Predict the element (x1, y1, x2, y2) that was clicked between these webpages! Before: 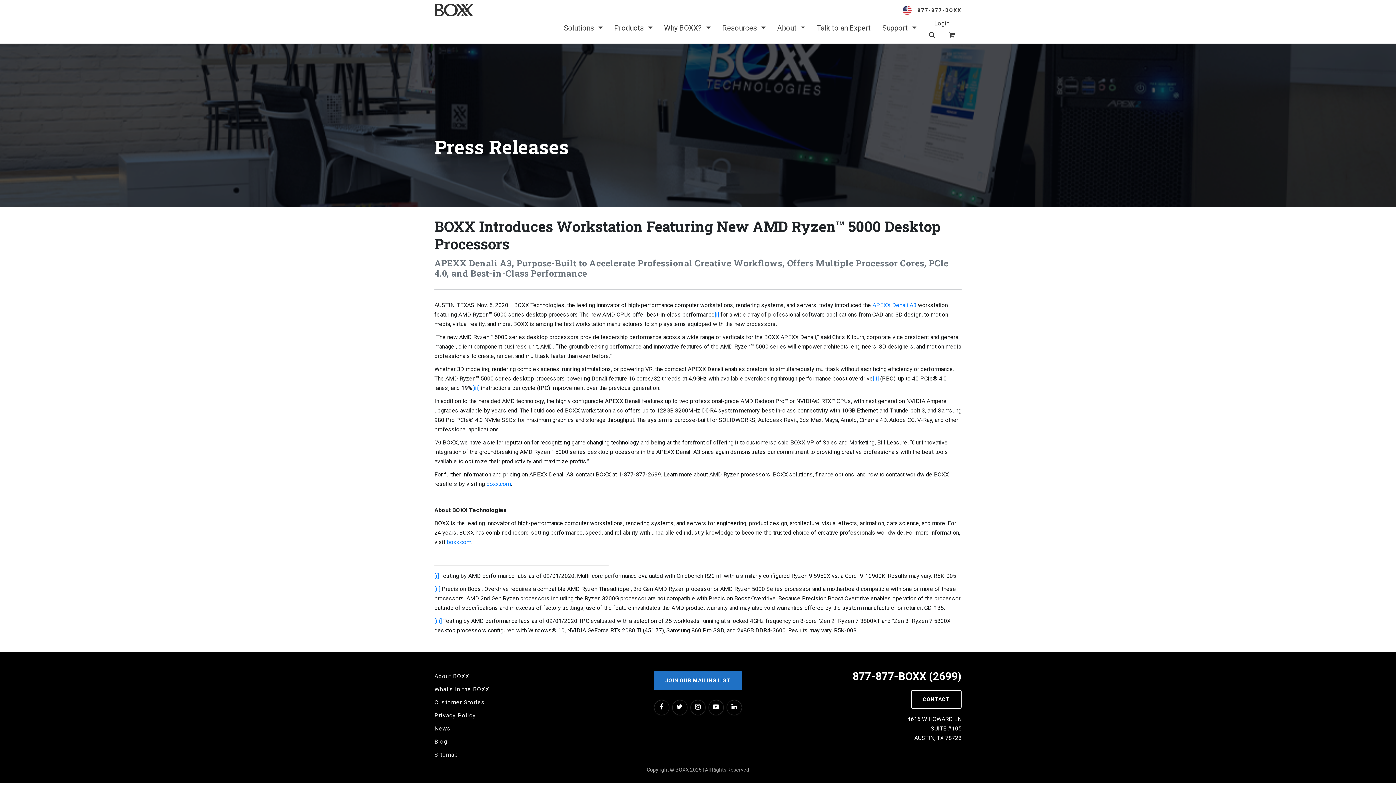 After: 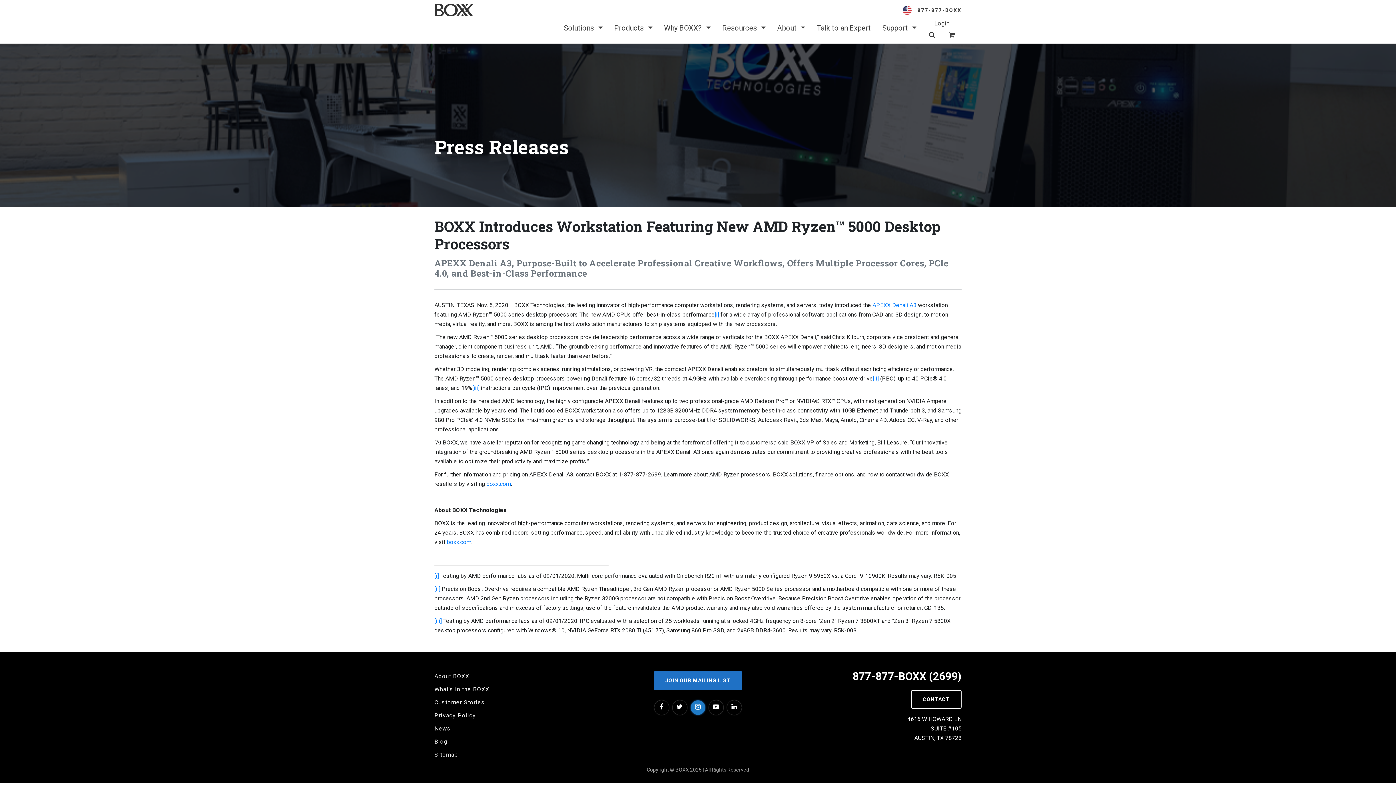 Action: bbox: (690, 700, 705, 715)